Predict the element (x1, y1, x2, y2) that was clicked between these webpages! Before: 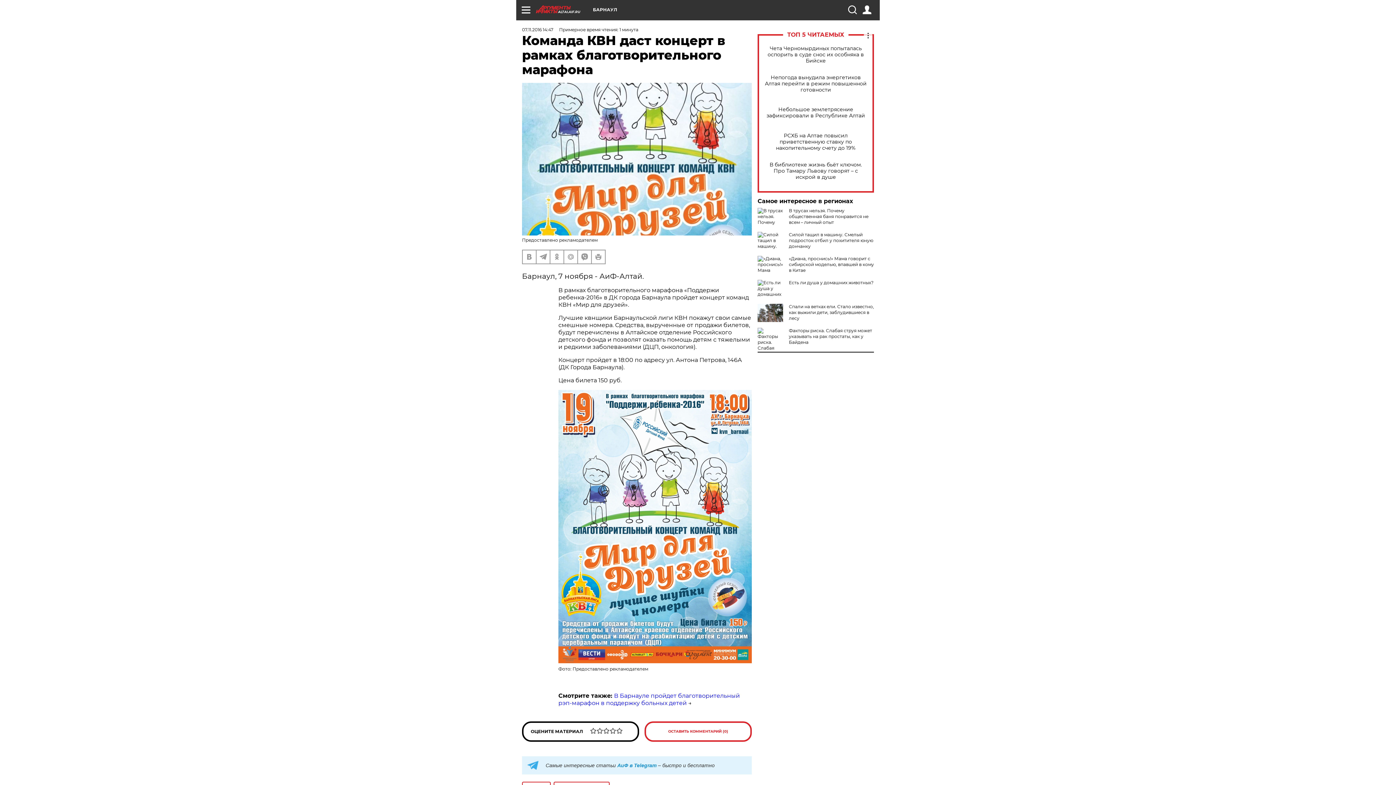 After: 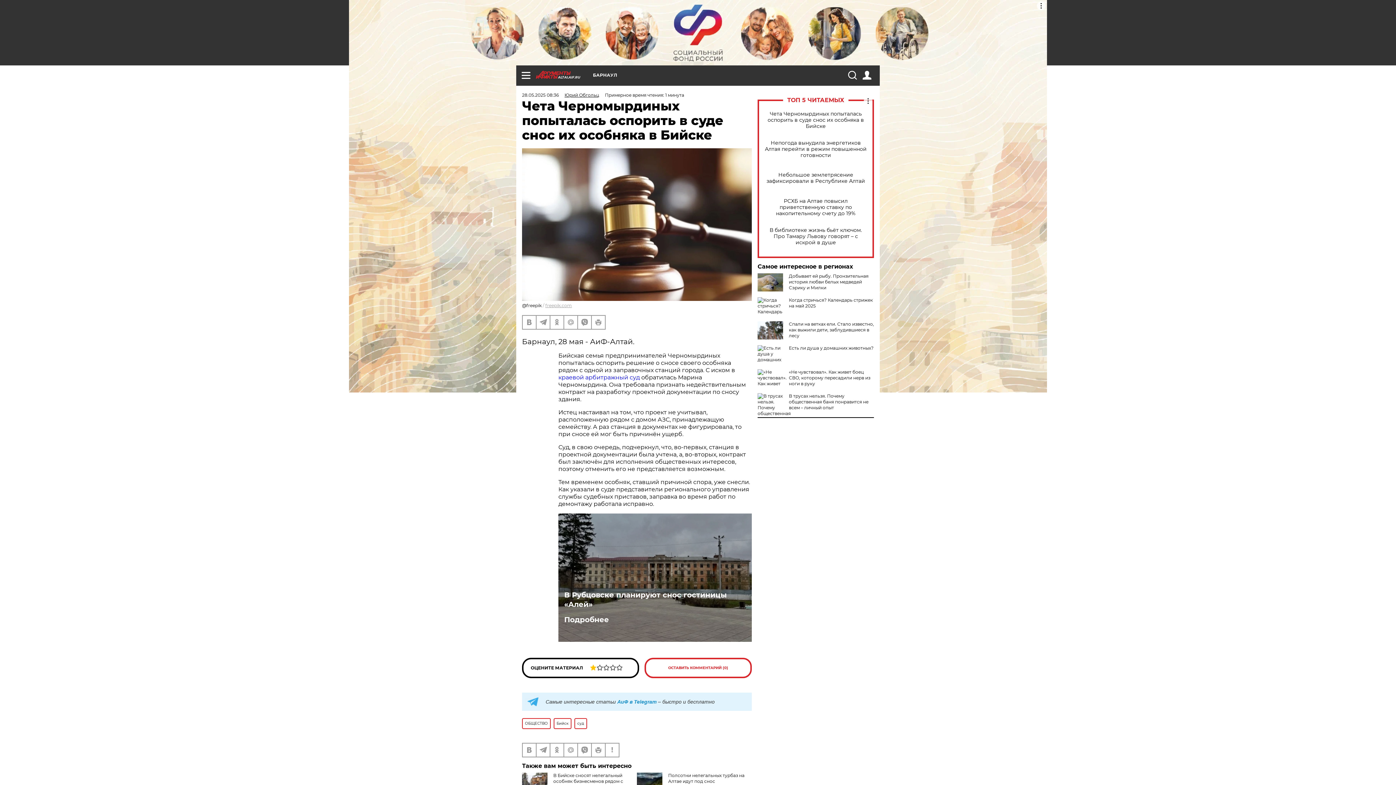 Action: label: Чета Черномырдиных попыталась оспорить в суде снос их особняка в Бийске bbox: (765, 45, 866, 63)